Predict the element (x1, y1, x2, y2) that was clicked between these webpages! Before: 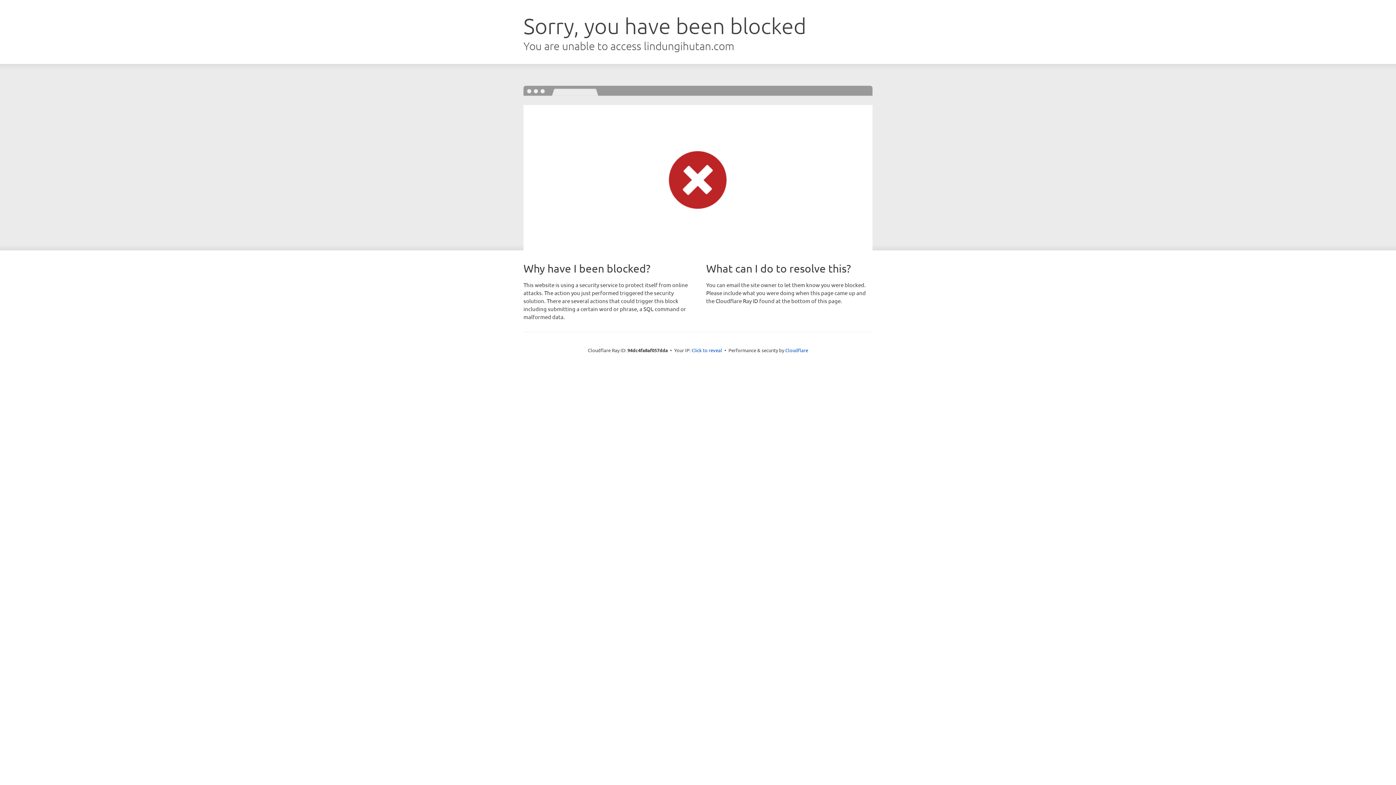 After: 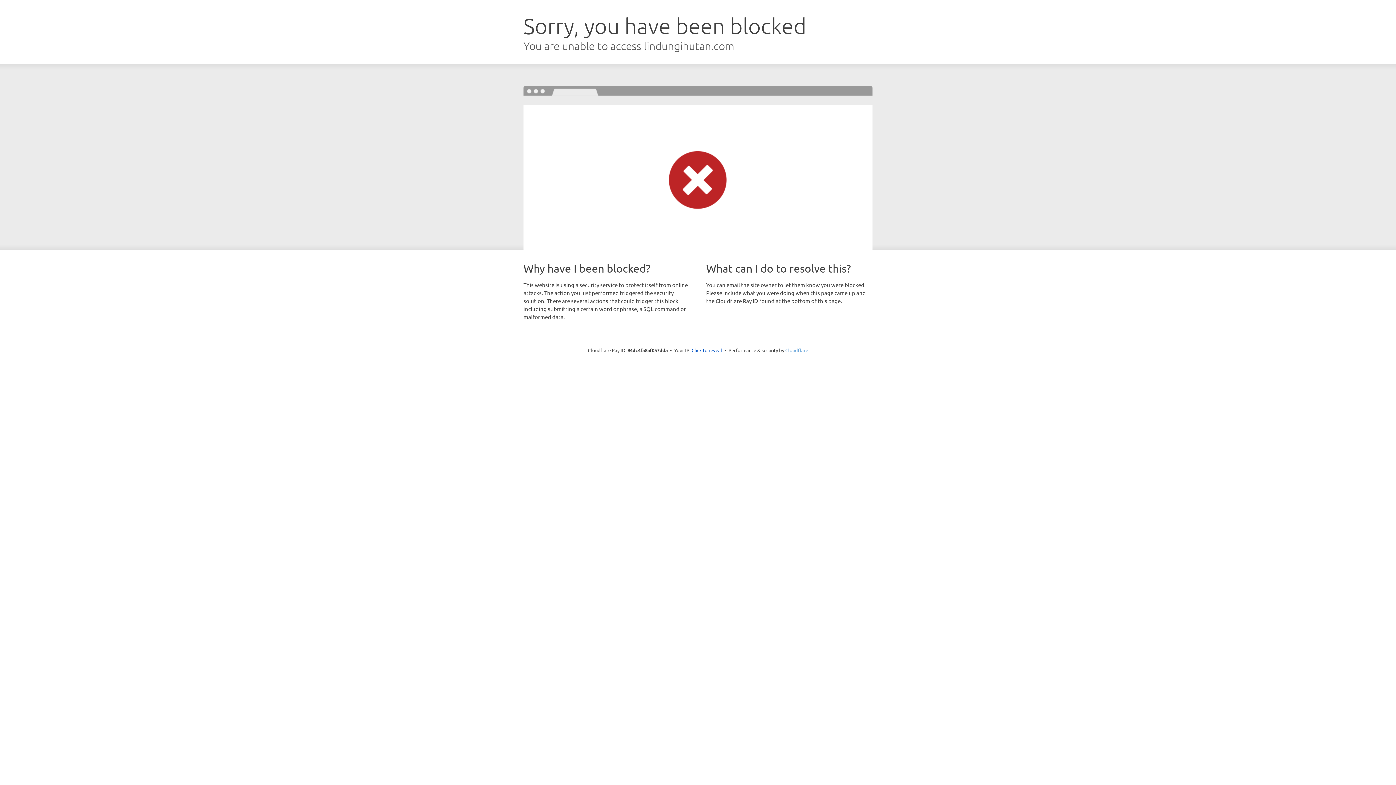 Action: label: Cloudflare bbox: (785, 347, 808, 353)